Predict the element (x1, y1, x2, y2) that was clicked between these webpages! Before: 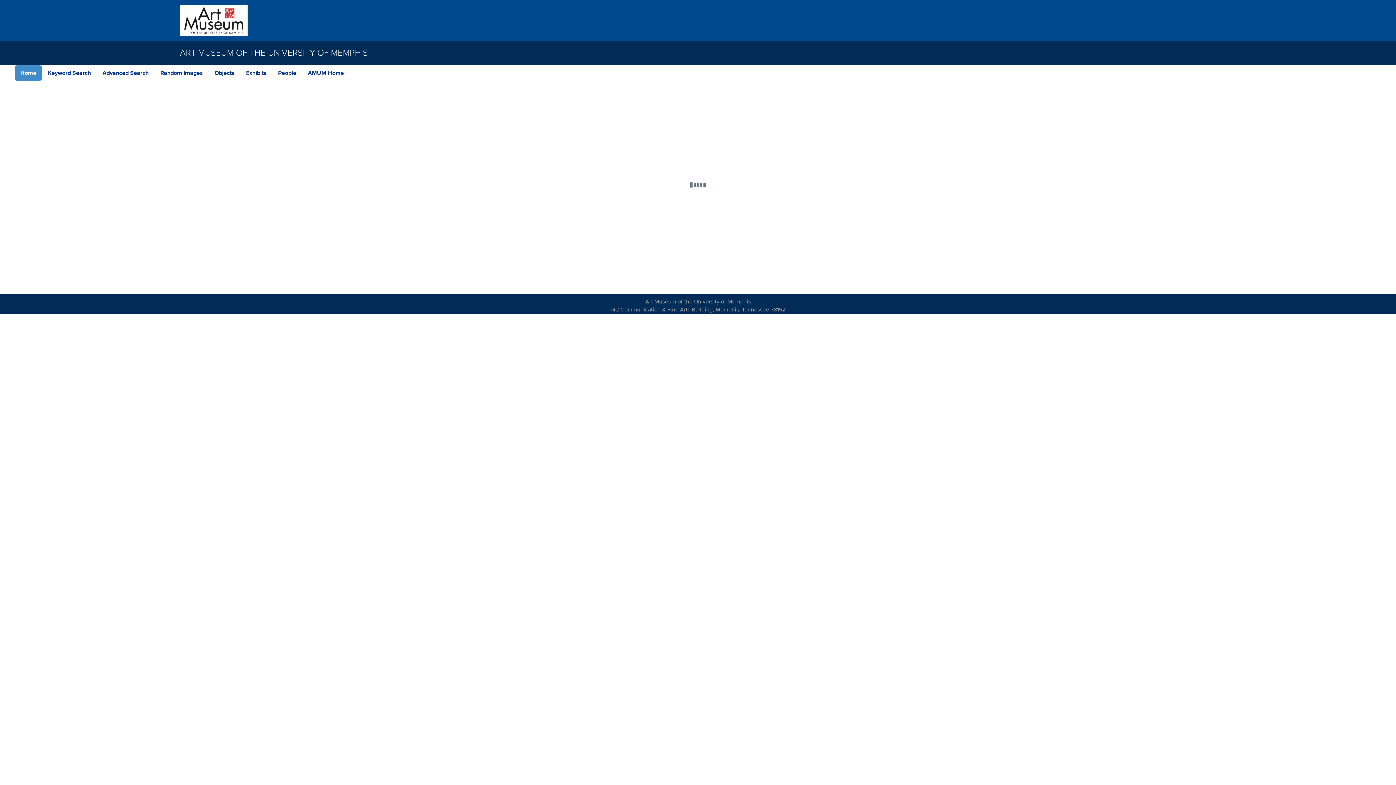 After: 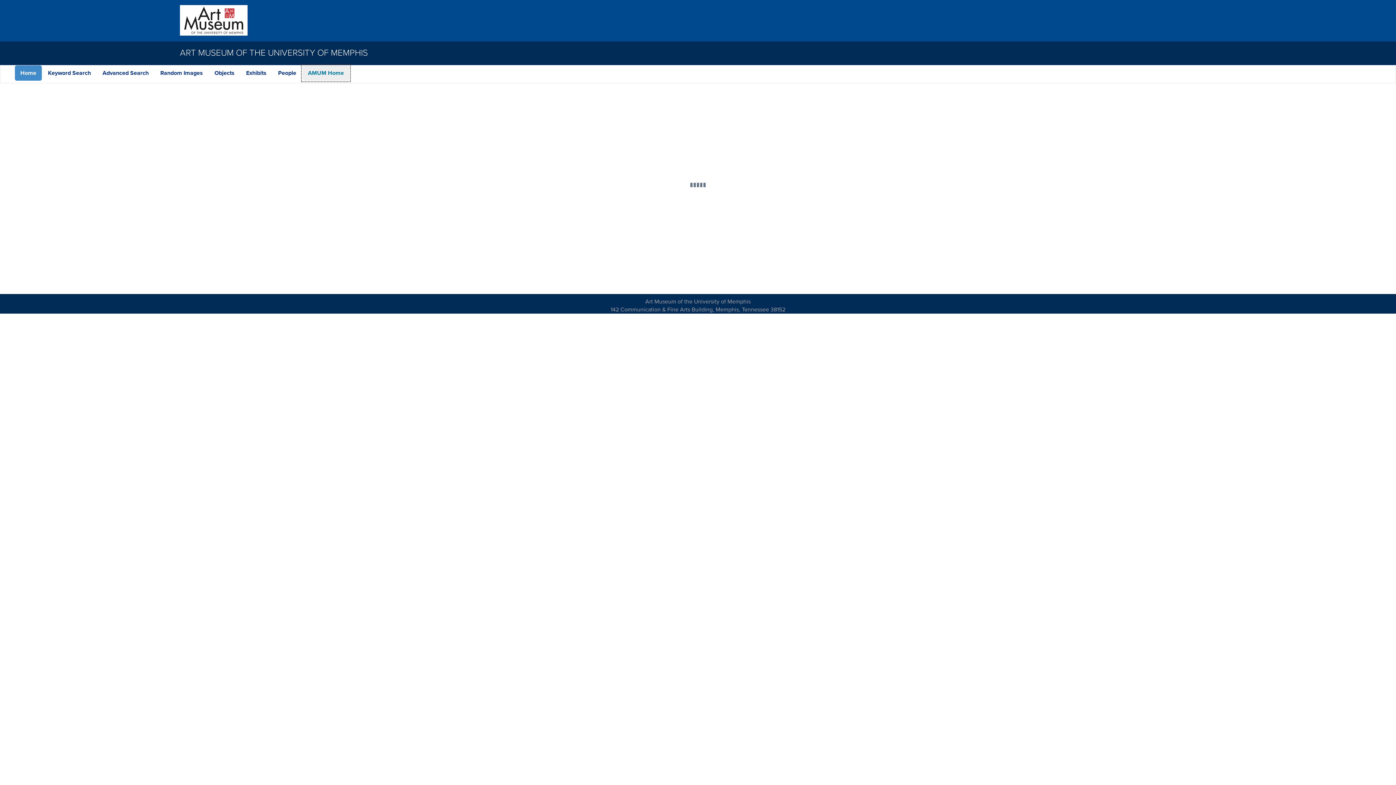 Action: bbox: (302, 65, 349, 80) label: AMUM Home